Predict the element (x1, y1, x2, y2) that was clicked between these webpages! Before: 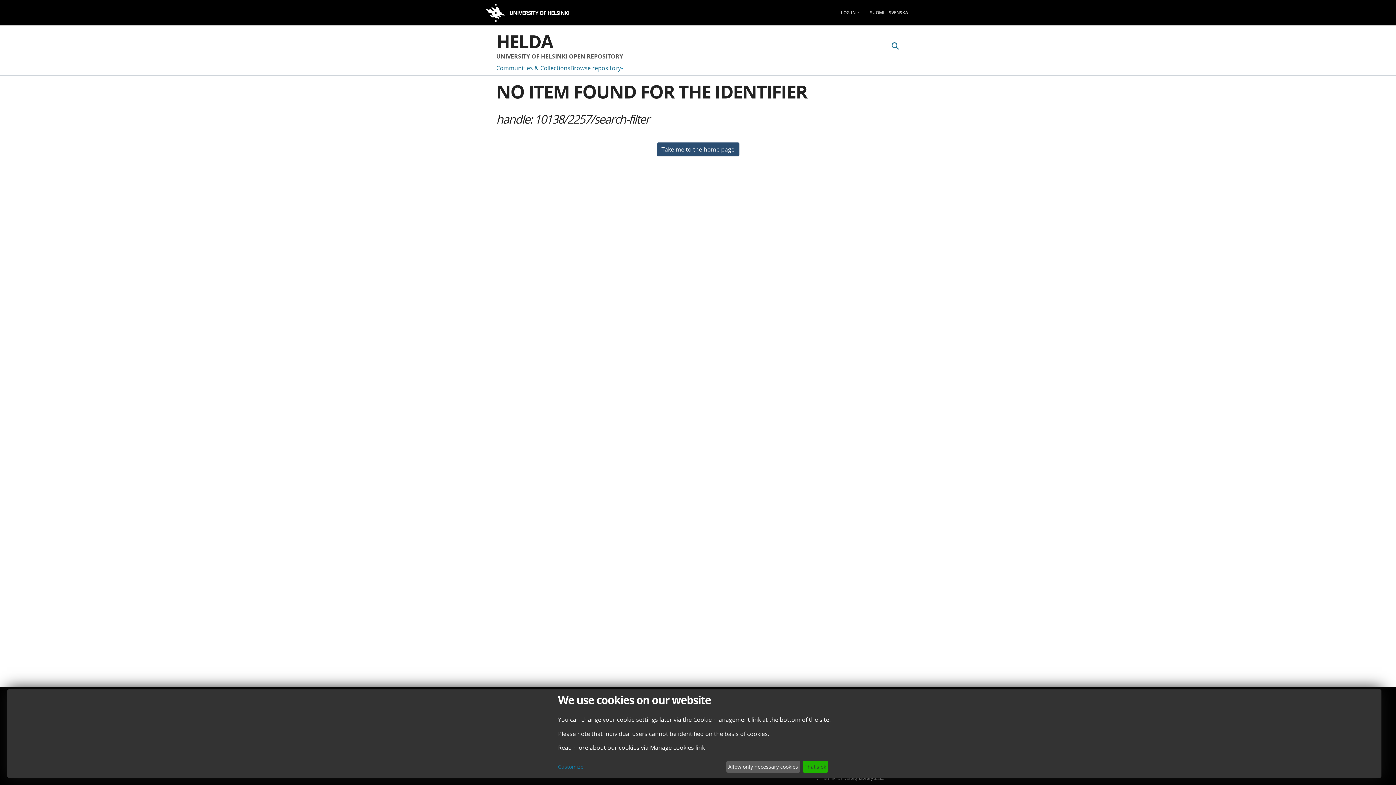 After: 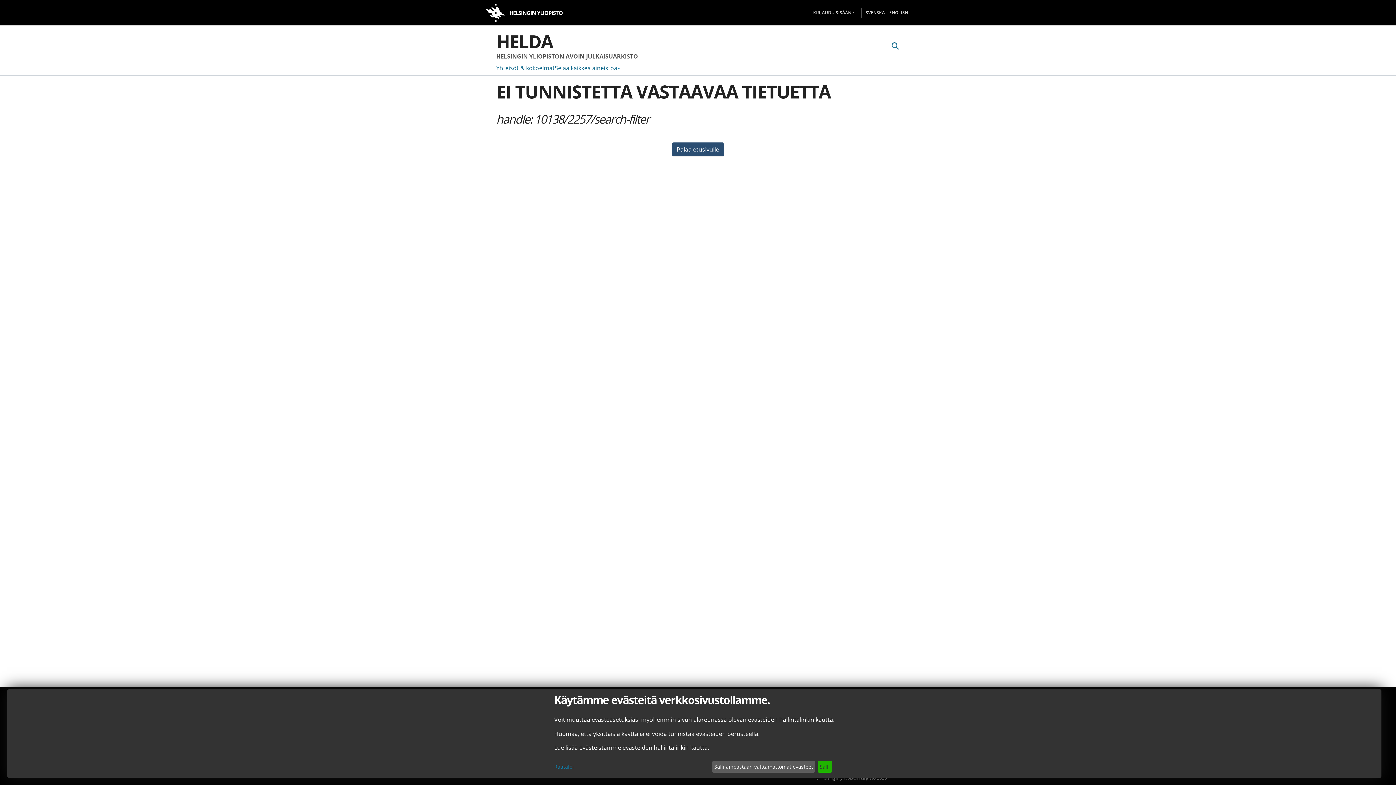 Action: bbox: (866, 7, 884, 17) label: FI